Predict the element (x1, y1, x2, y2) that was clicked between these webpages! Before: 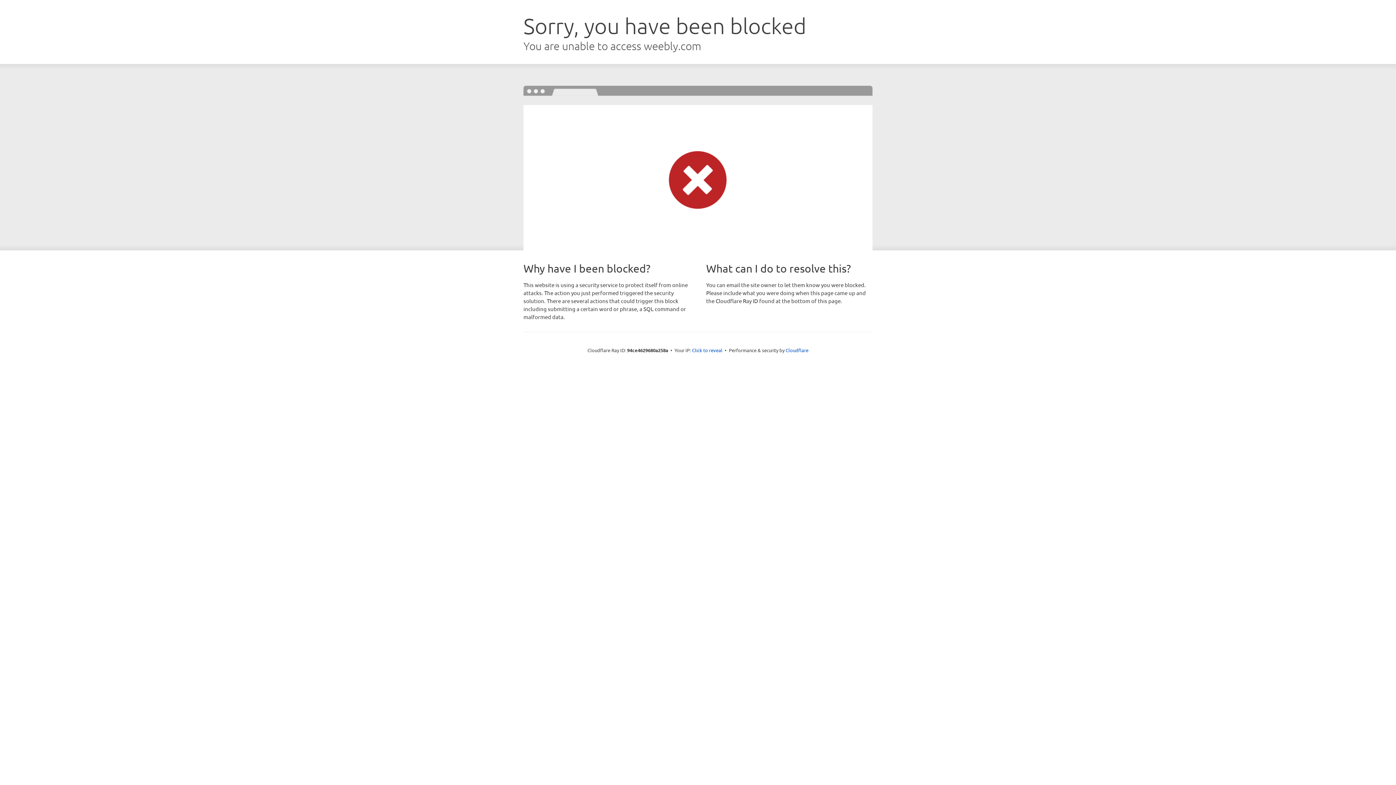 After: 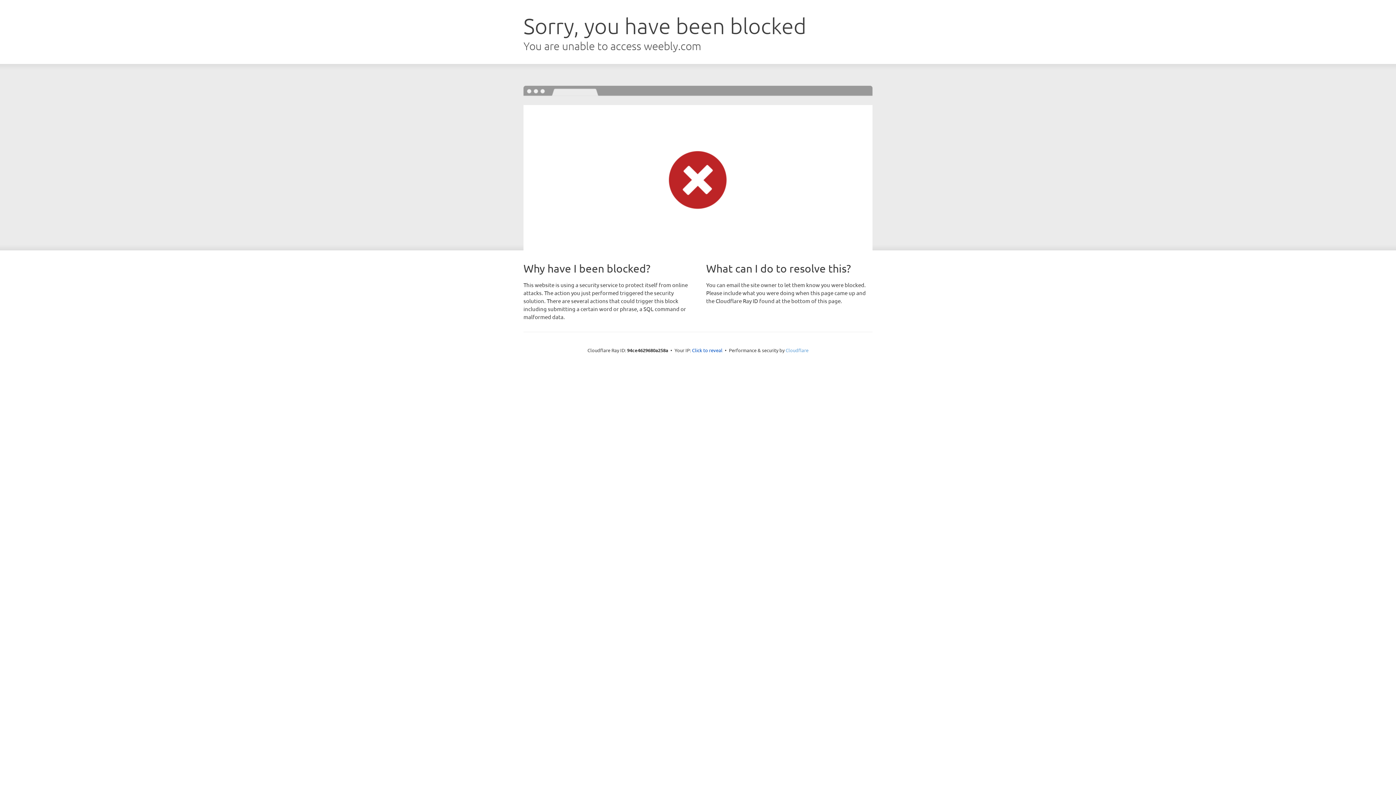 Action: label: Cloudflare bbox: (785, 347, 808, 353)